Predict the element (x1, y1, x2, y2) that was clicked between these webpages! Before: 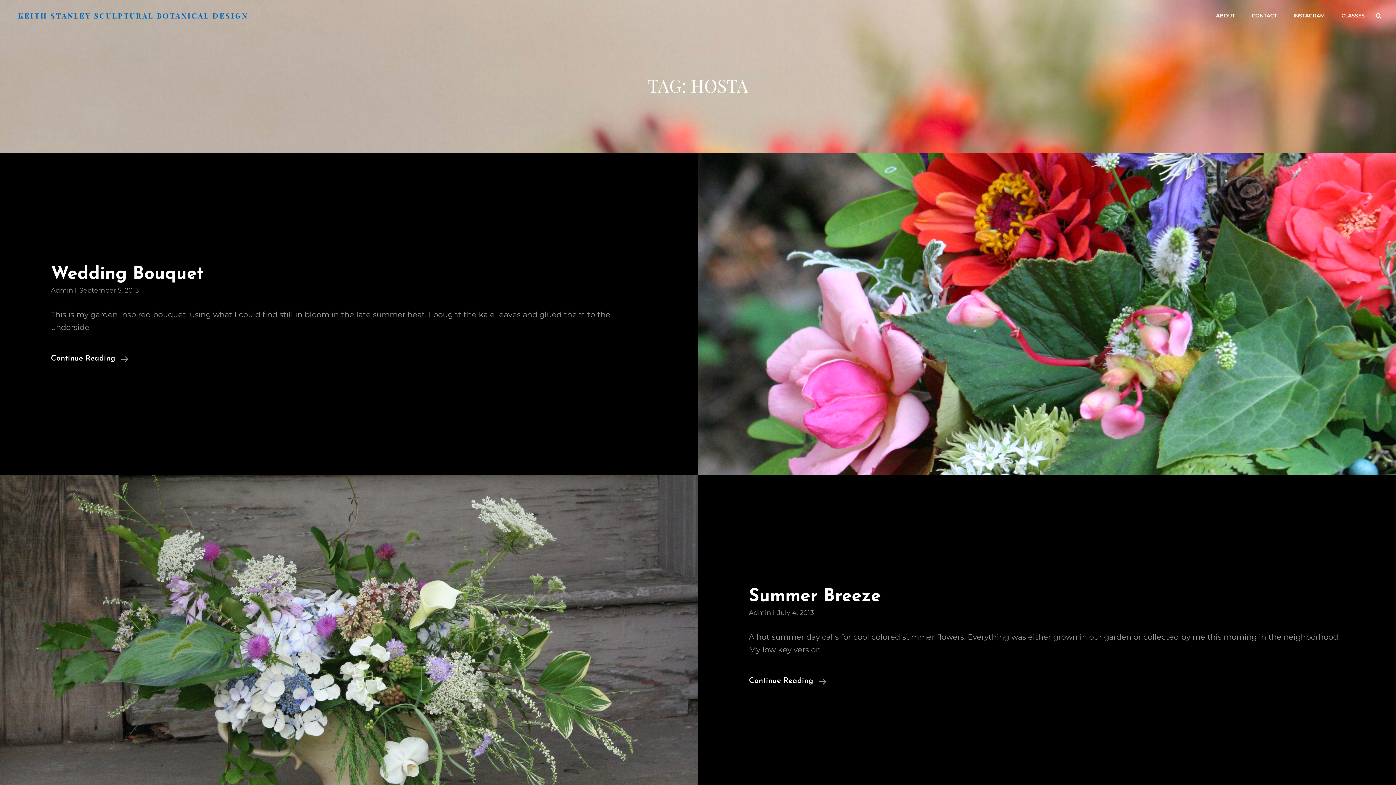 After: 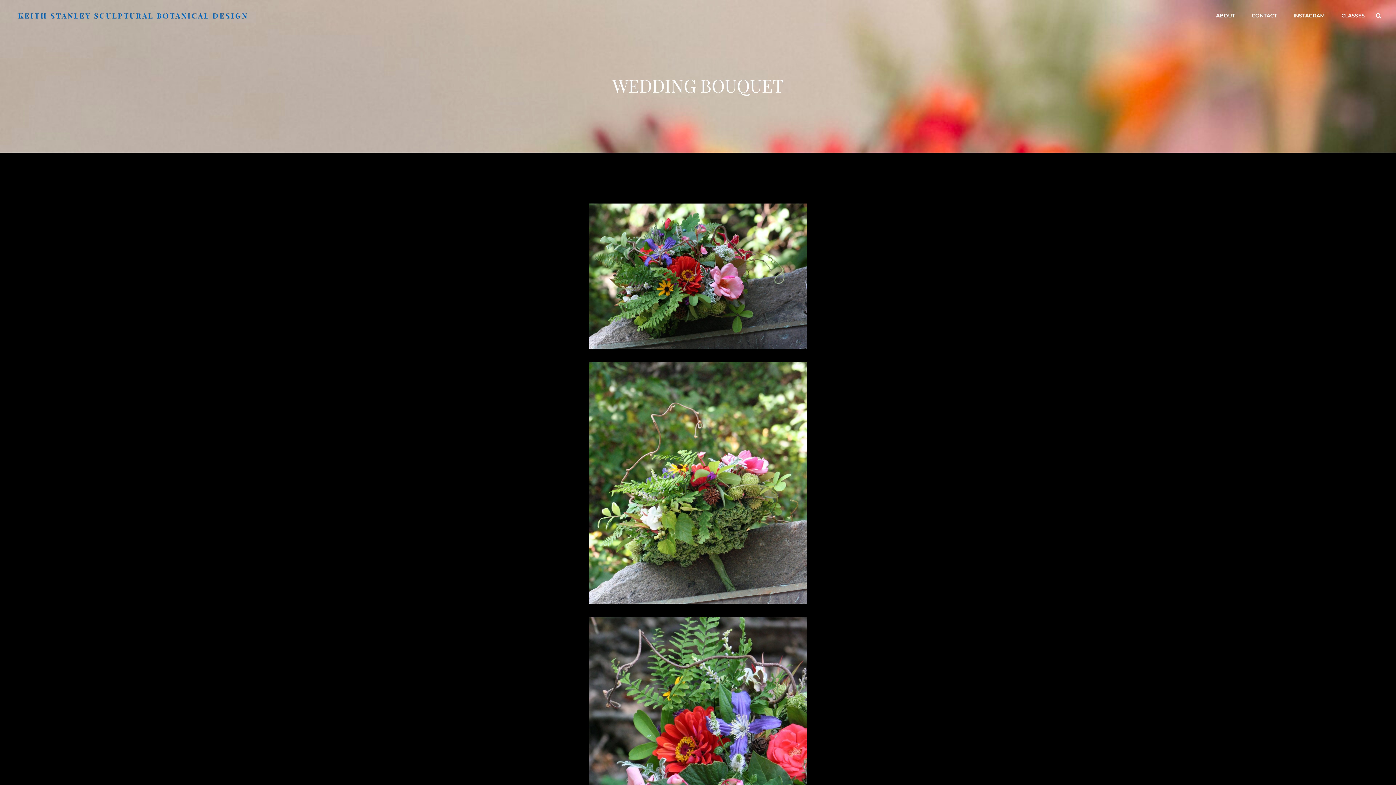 Action: bbox: (698, 152, 1396, 475)